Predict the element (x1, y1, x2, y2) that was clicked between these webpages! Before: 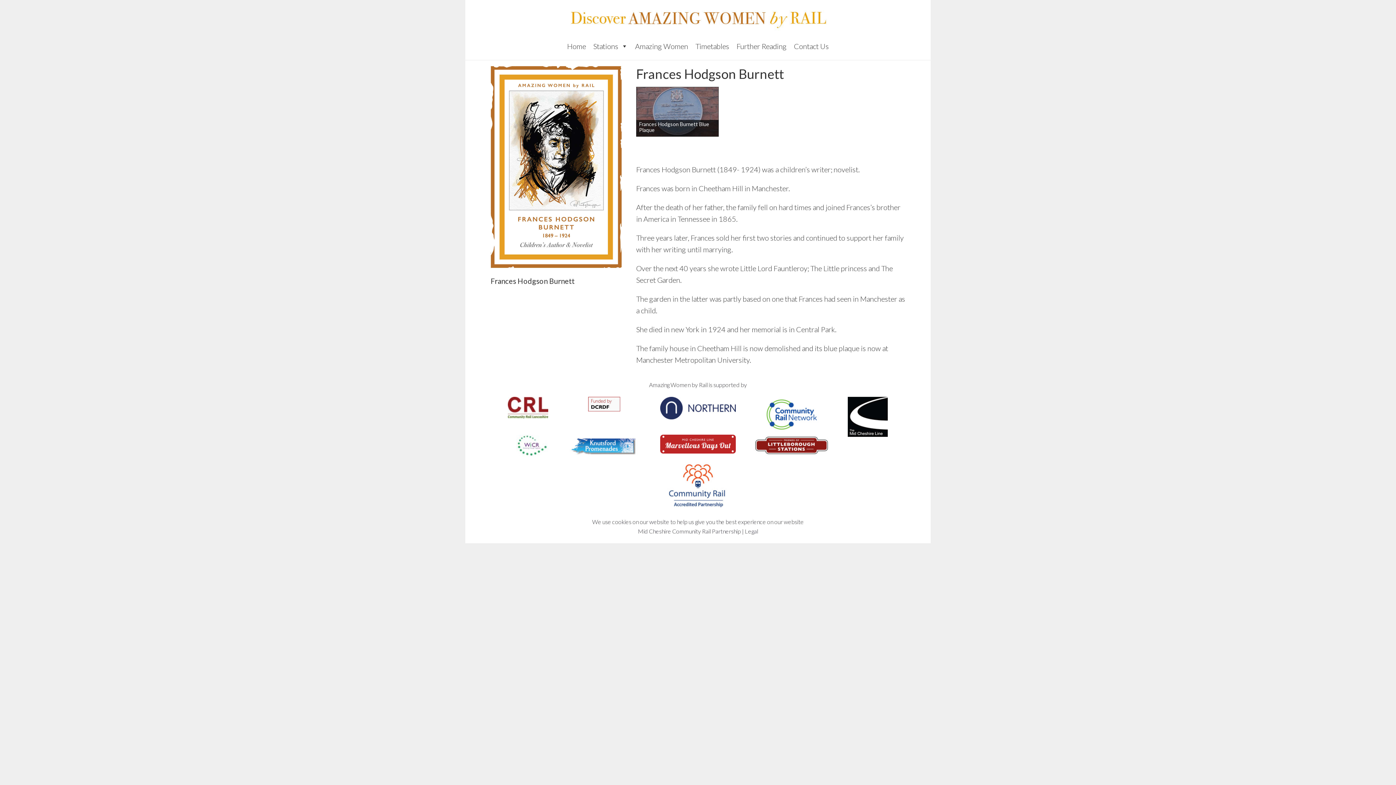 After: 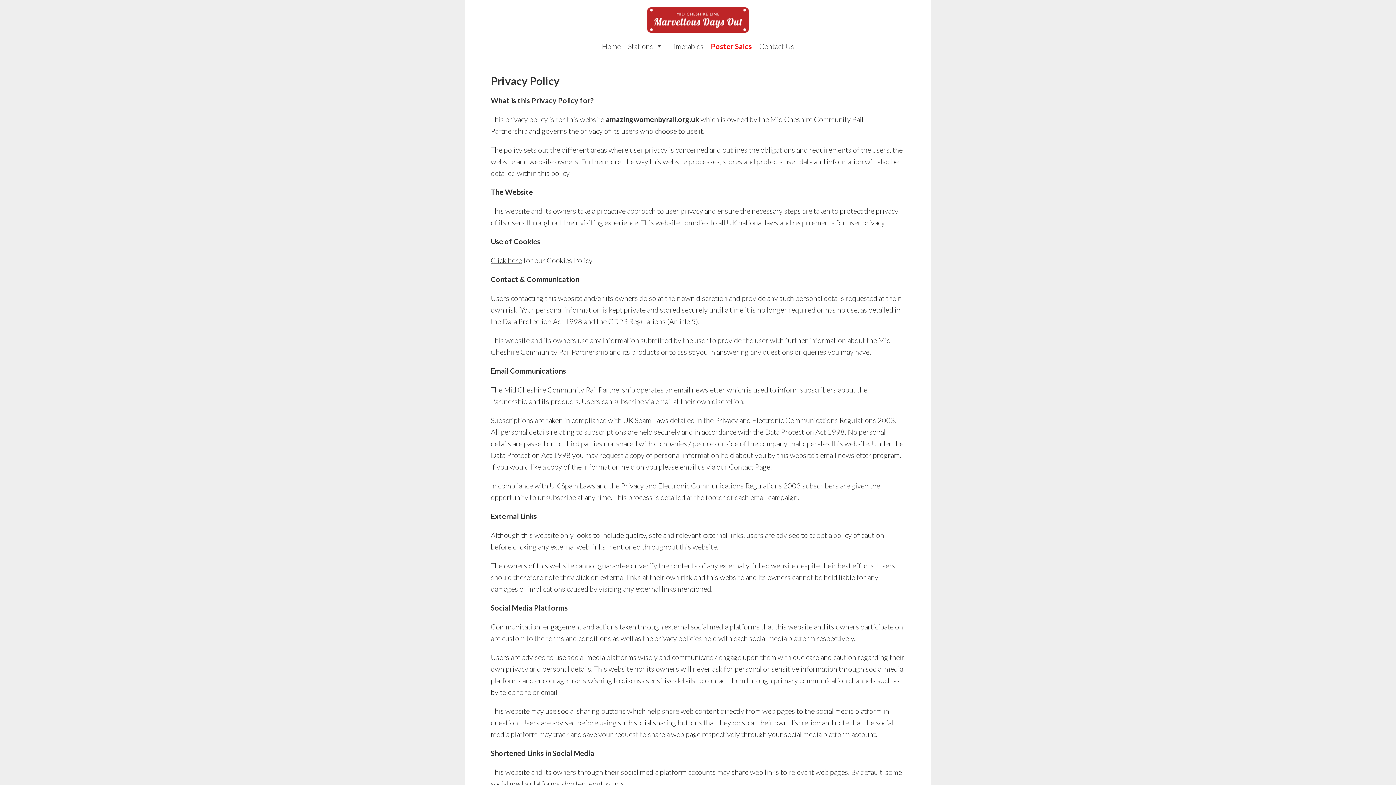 Action: label: Legal bbox: (745, 527, 758, 534)